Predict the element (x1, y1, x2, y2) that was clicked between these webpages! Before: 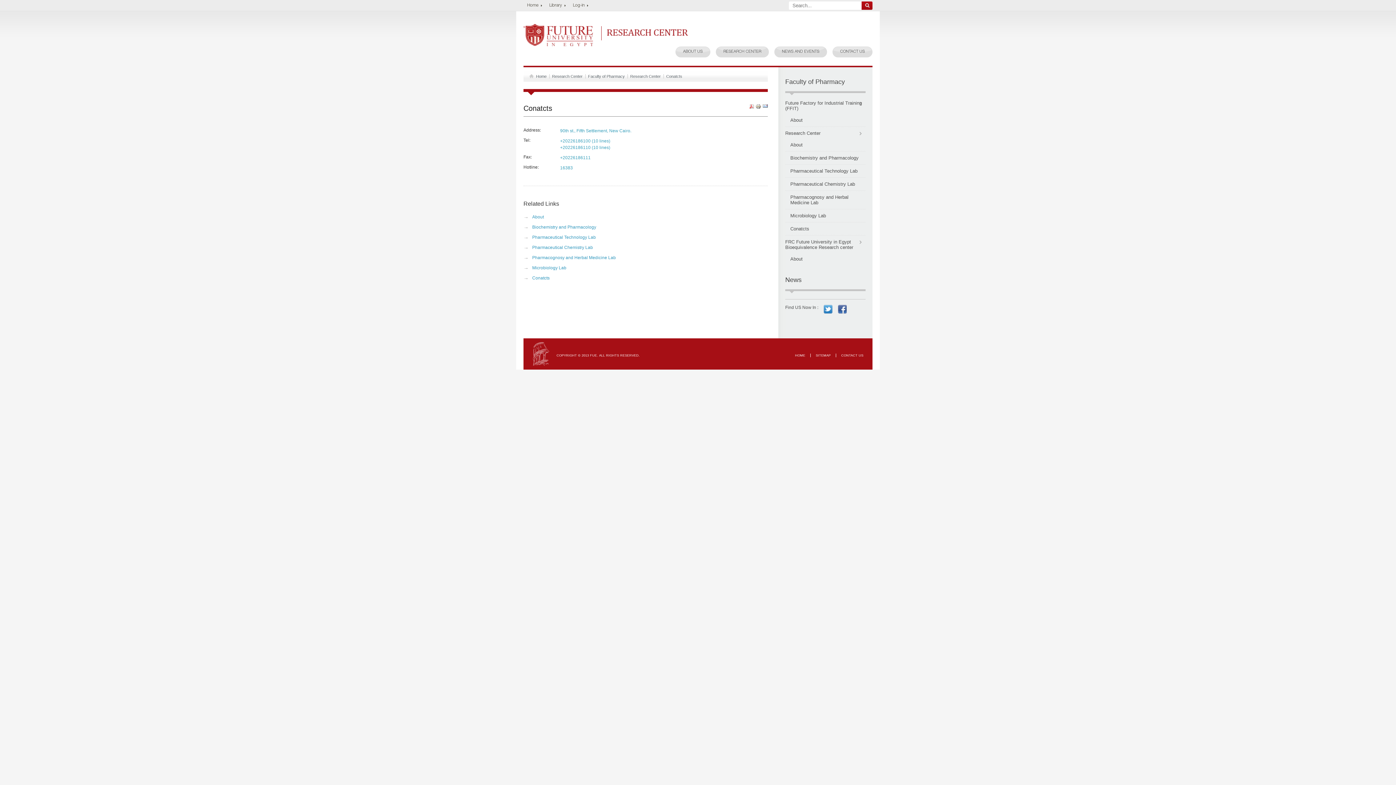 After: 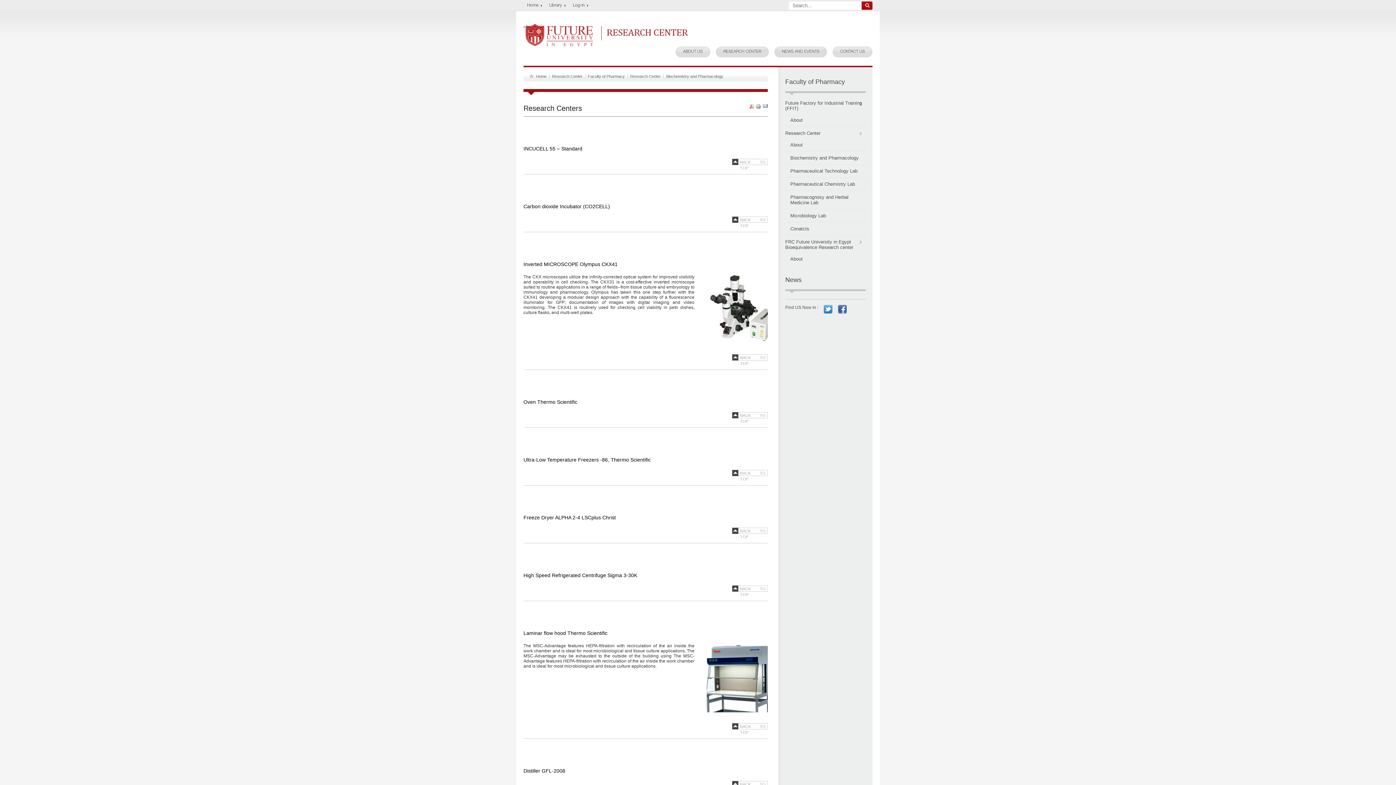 Action: bbox: (790, 155, 865, 160) label: Biochemistry and Pharmacology